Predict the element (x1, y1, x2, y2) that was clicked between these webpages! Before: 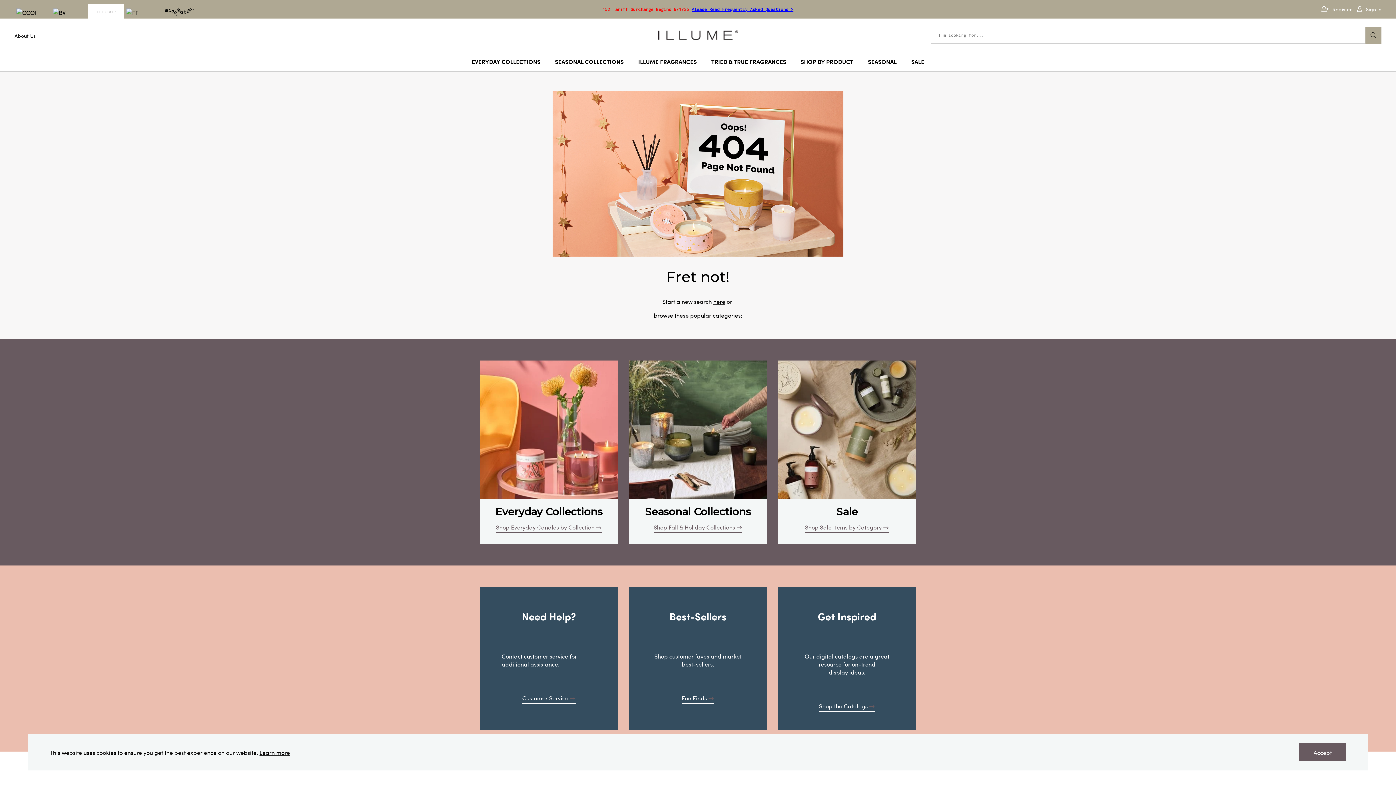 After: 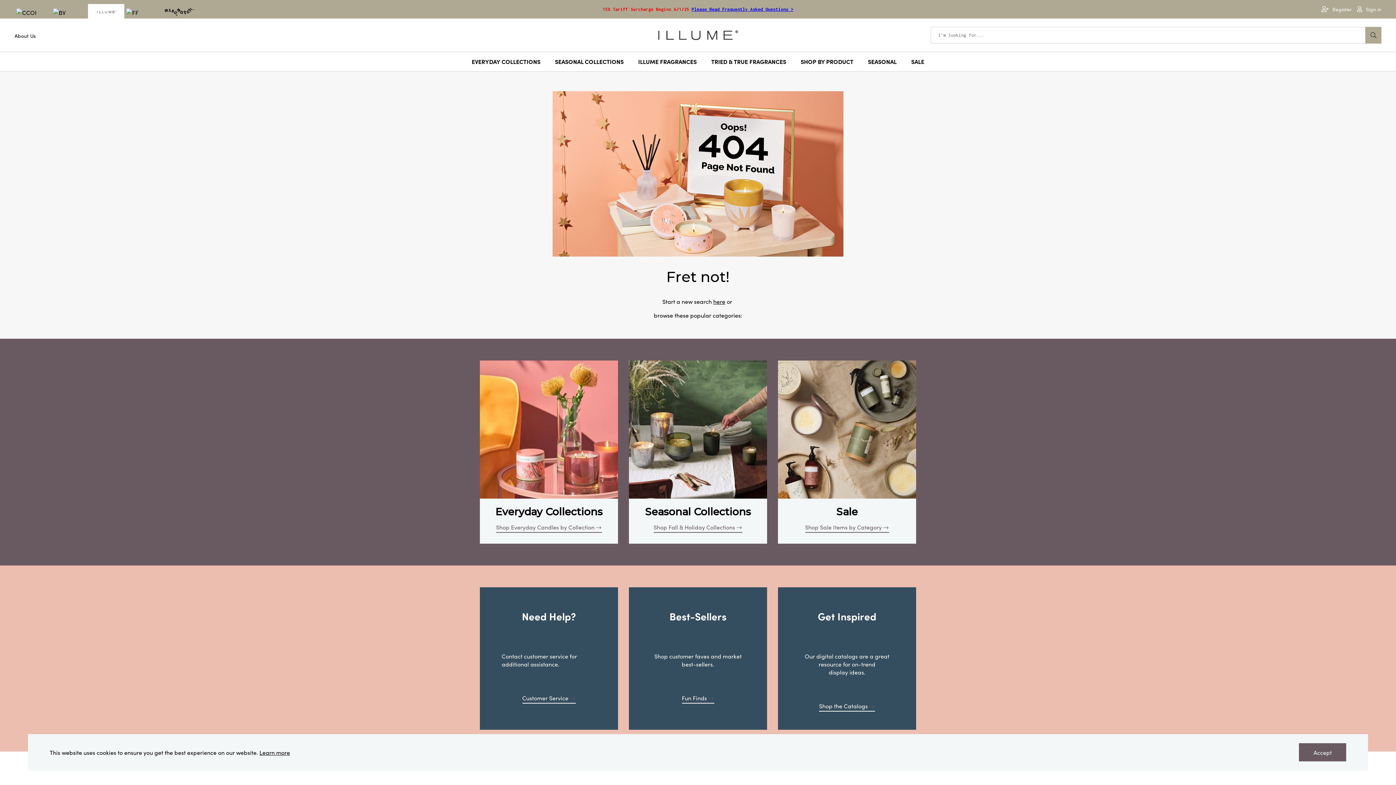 Action: bbox: (629, 424, 767, 432)